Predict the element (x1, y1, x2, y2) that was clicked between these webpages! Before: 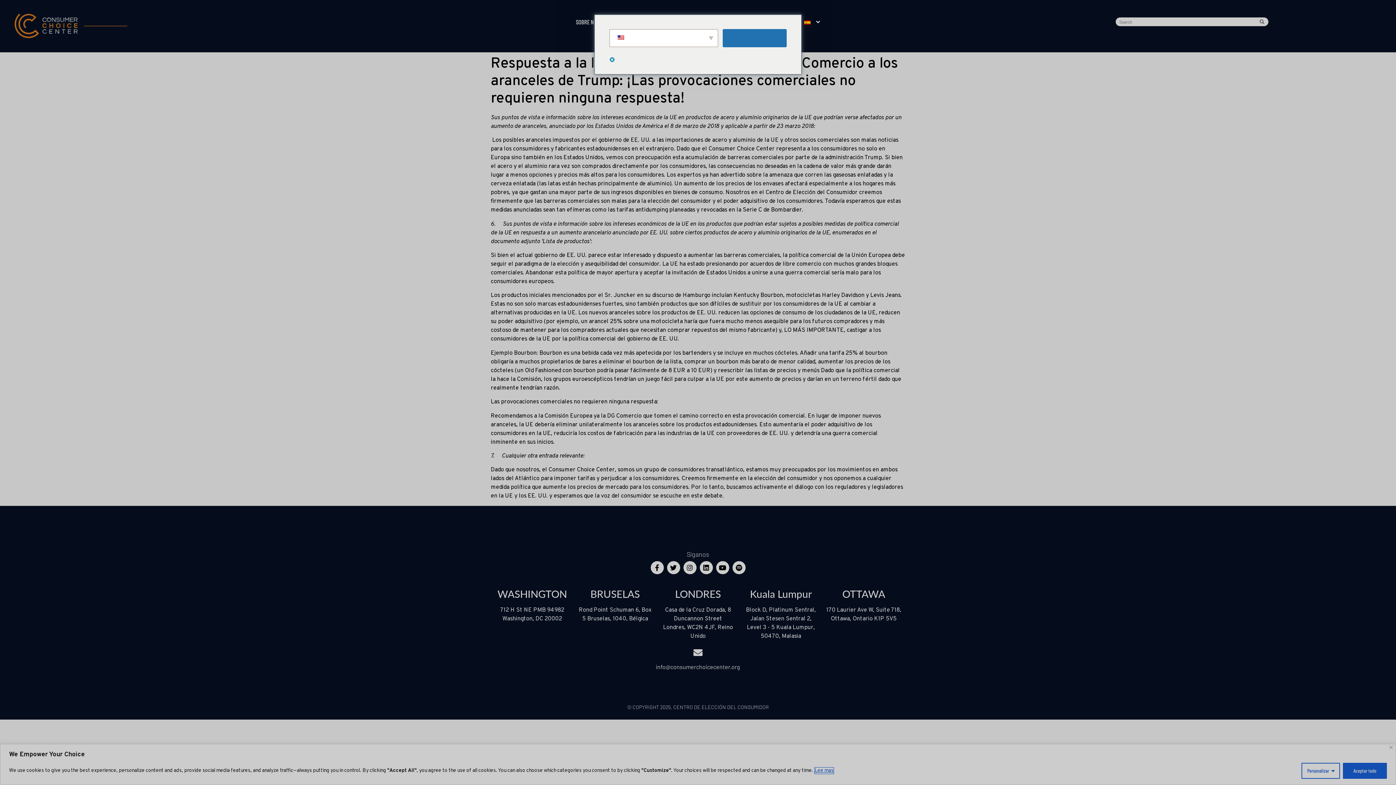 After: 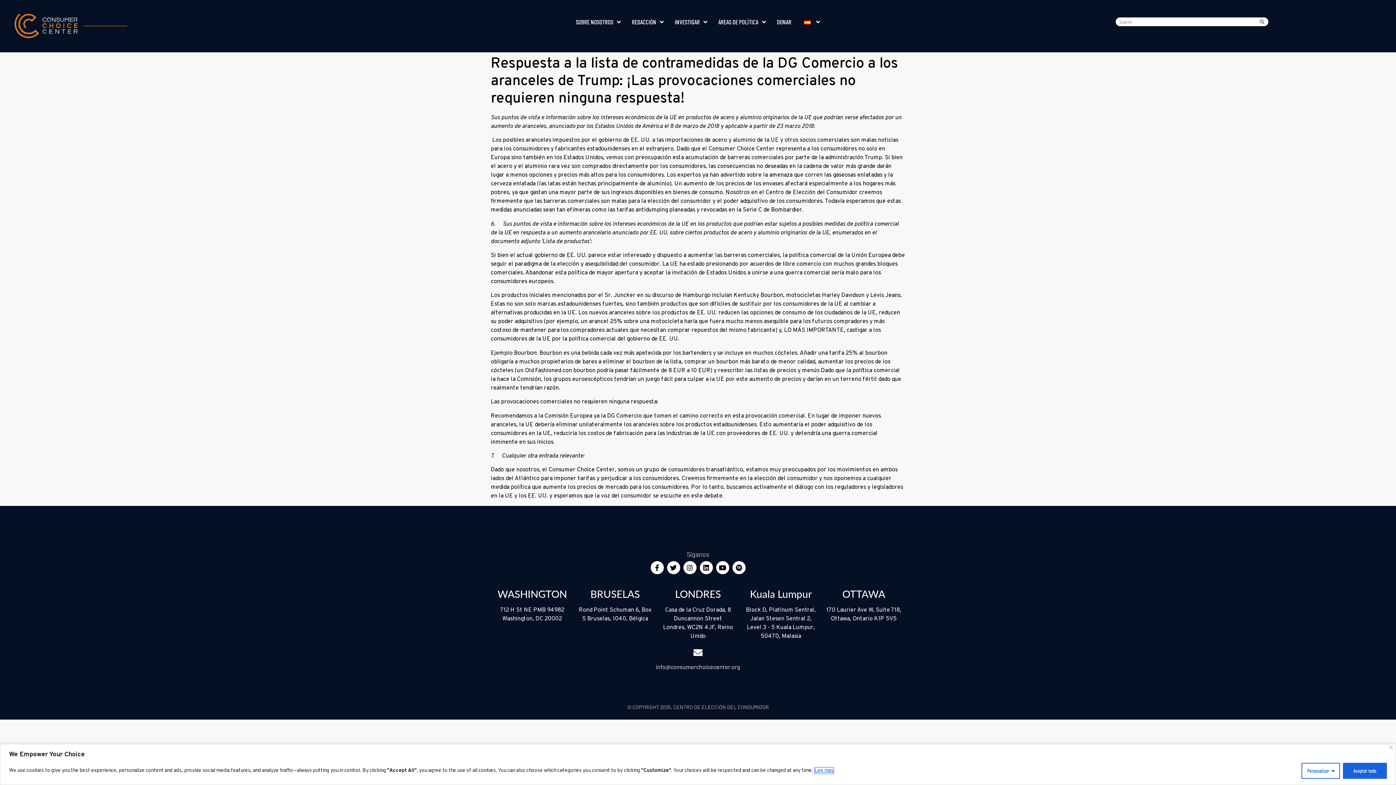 Action: bbox: (609, 56, 698, 65)